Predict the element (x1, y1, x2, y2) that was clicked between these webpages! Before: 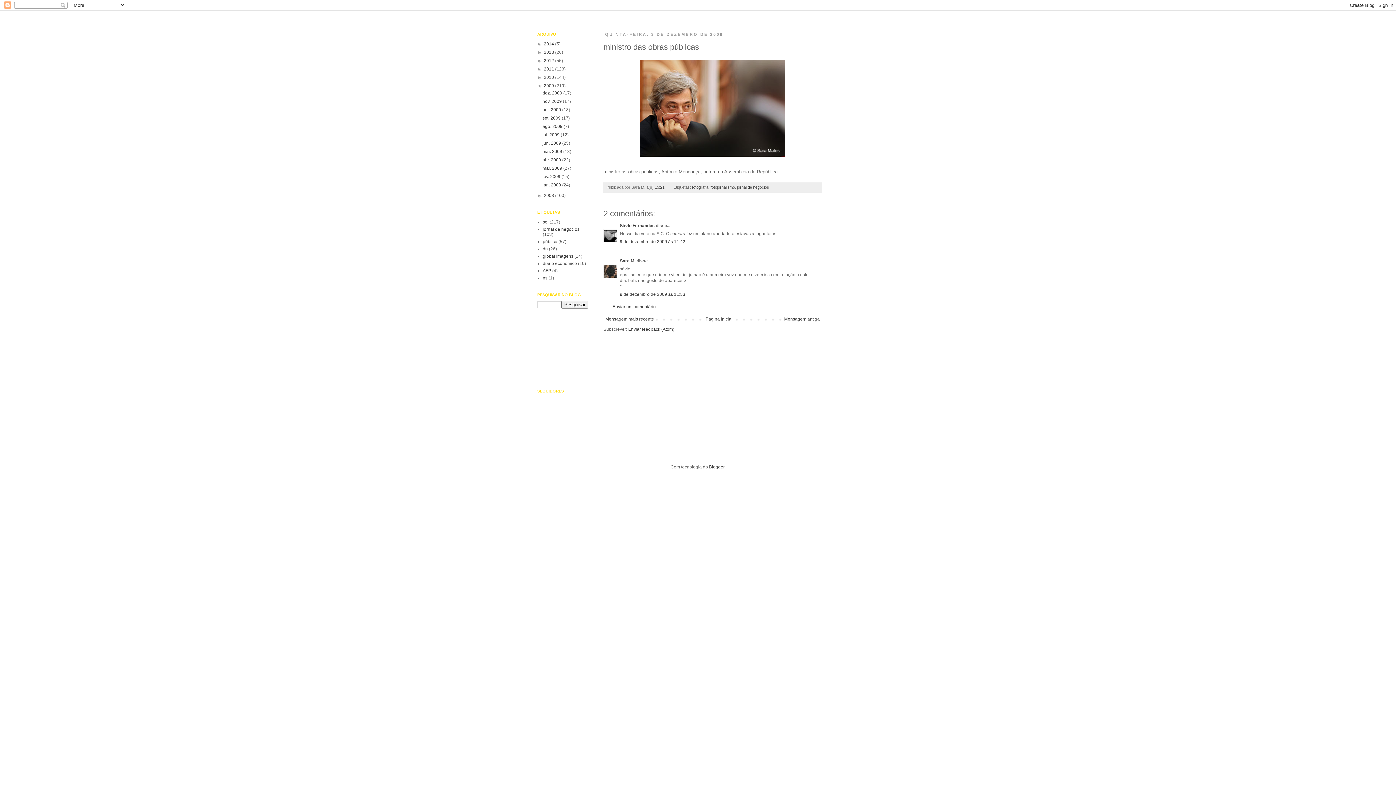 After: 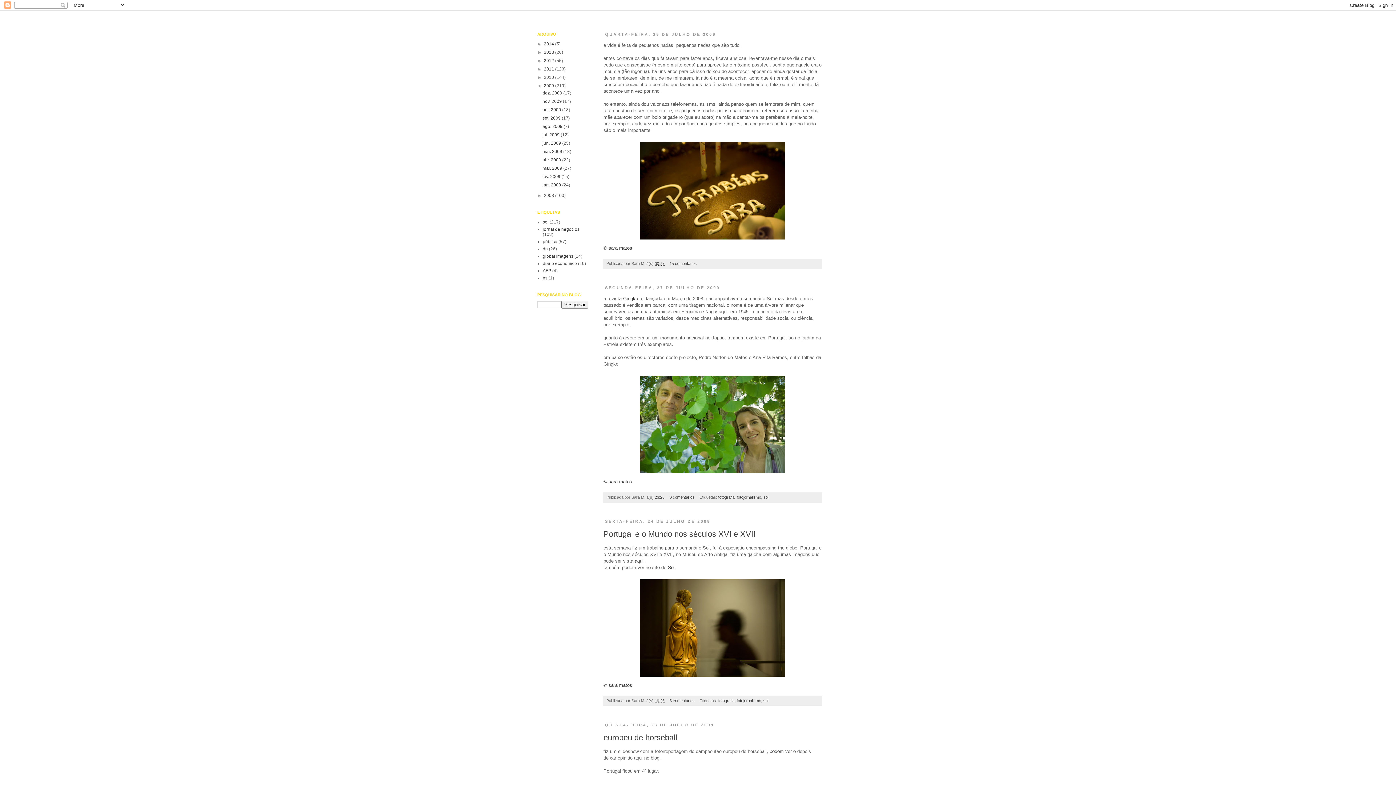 Action: label: jul. 2009  bbox: (542, 132, 560, 137)